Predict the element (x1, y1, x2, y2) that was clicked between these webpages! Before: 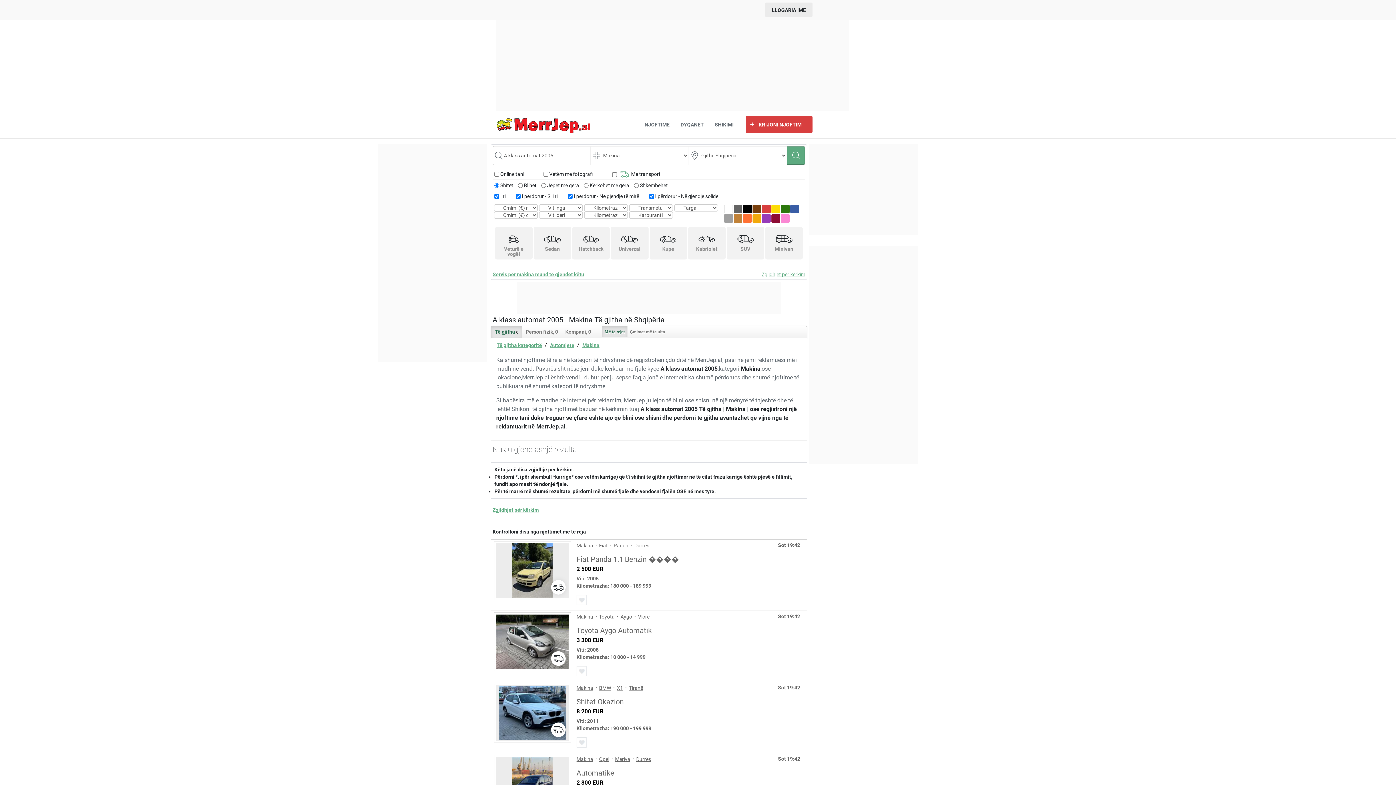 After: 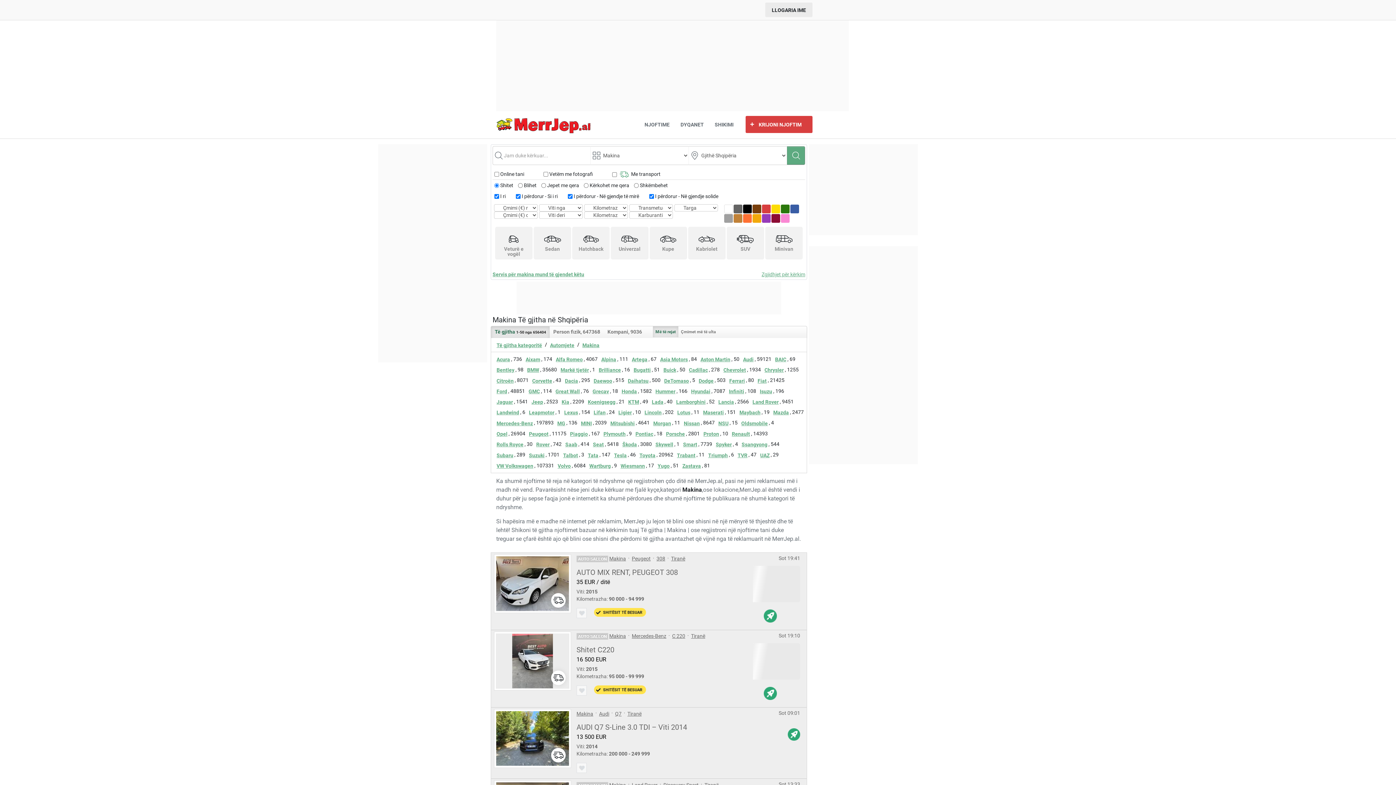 Action: bbox: (576, 542, 593, 549) label: Makina